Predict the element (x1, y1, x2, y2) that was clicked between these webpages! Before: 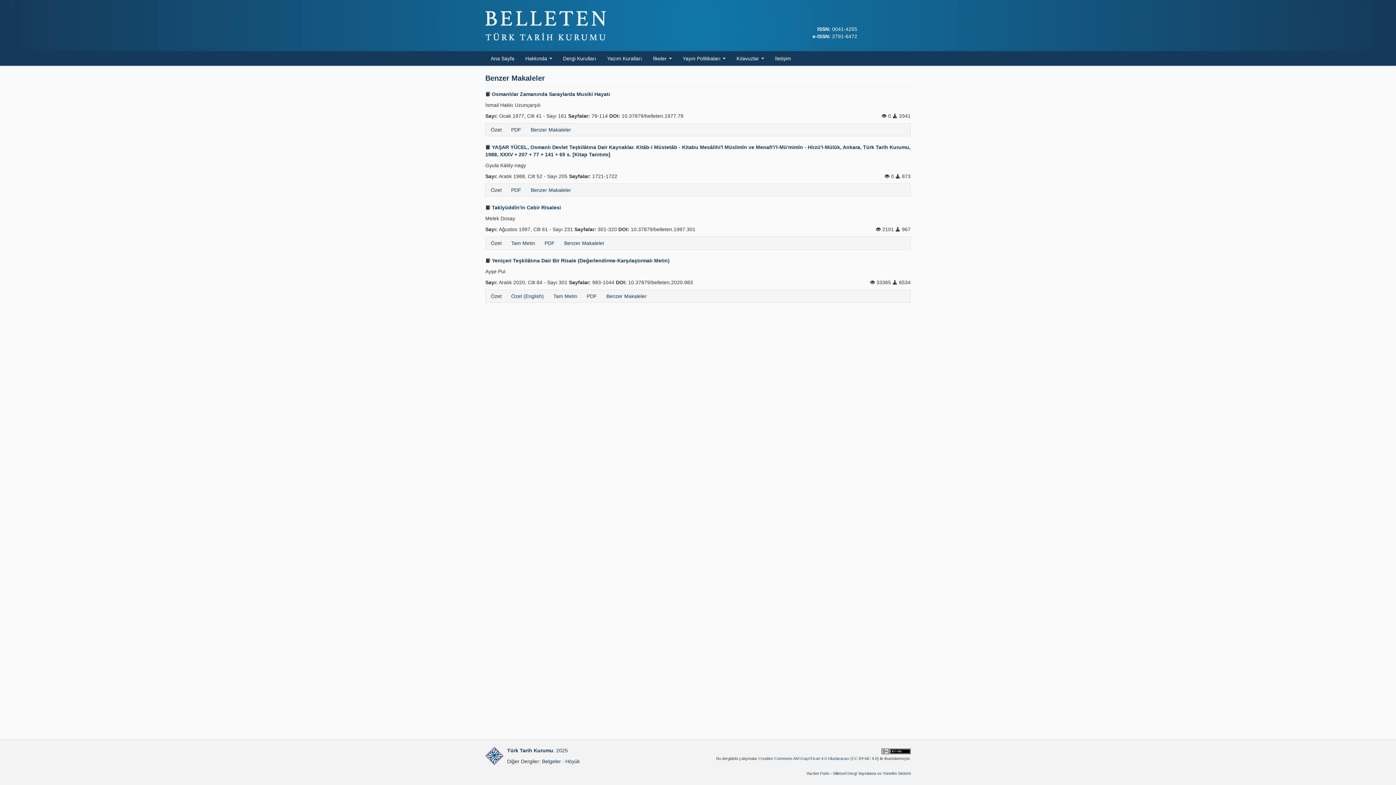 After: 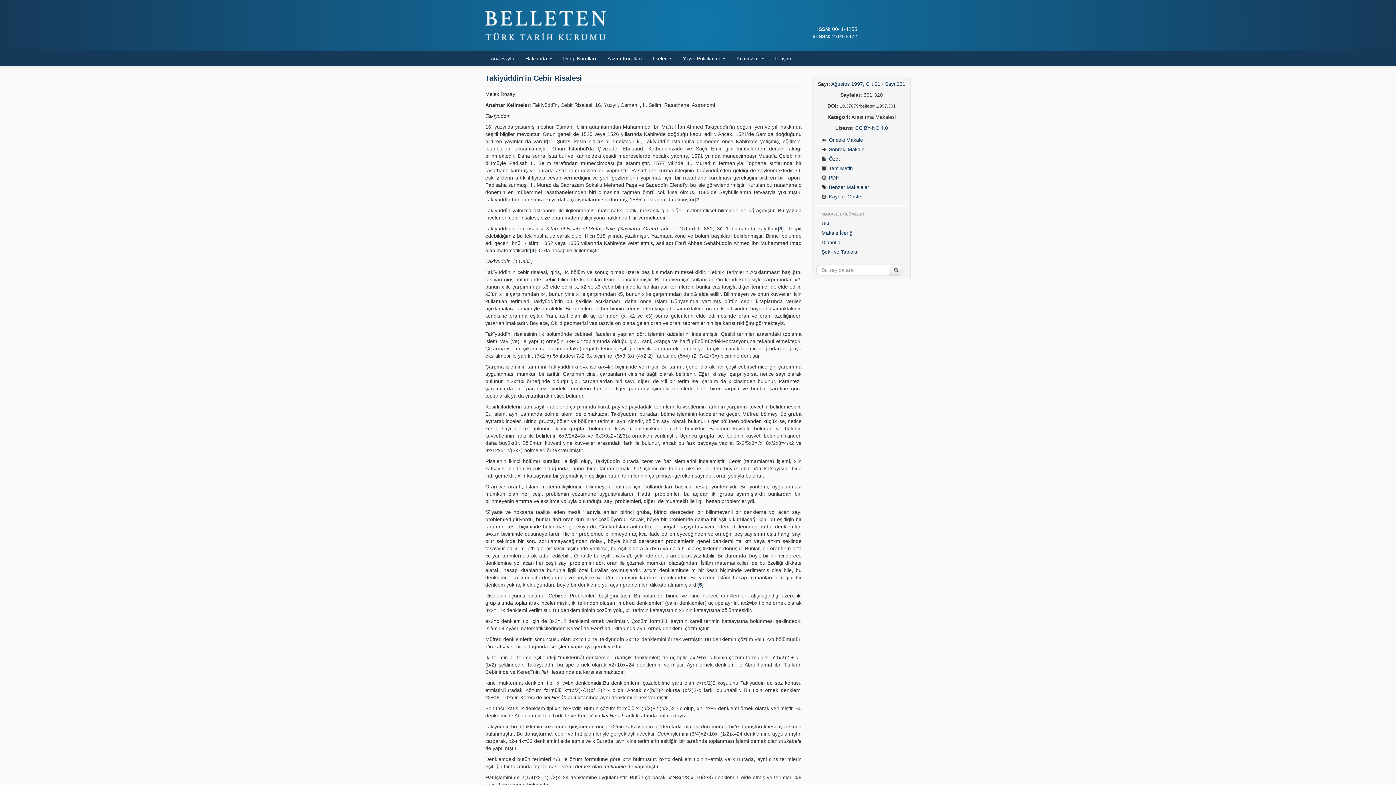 Action: label: Tam Metin bbox: (506, 237, 539, 248)